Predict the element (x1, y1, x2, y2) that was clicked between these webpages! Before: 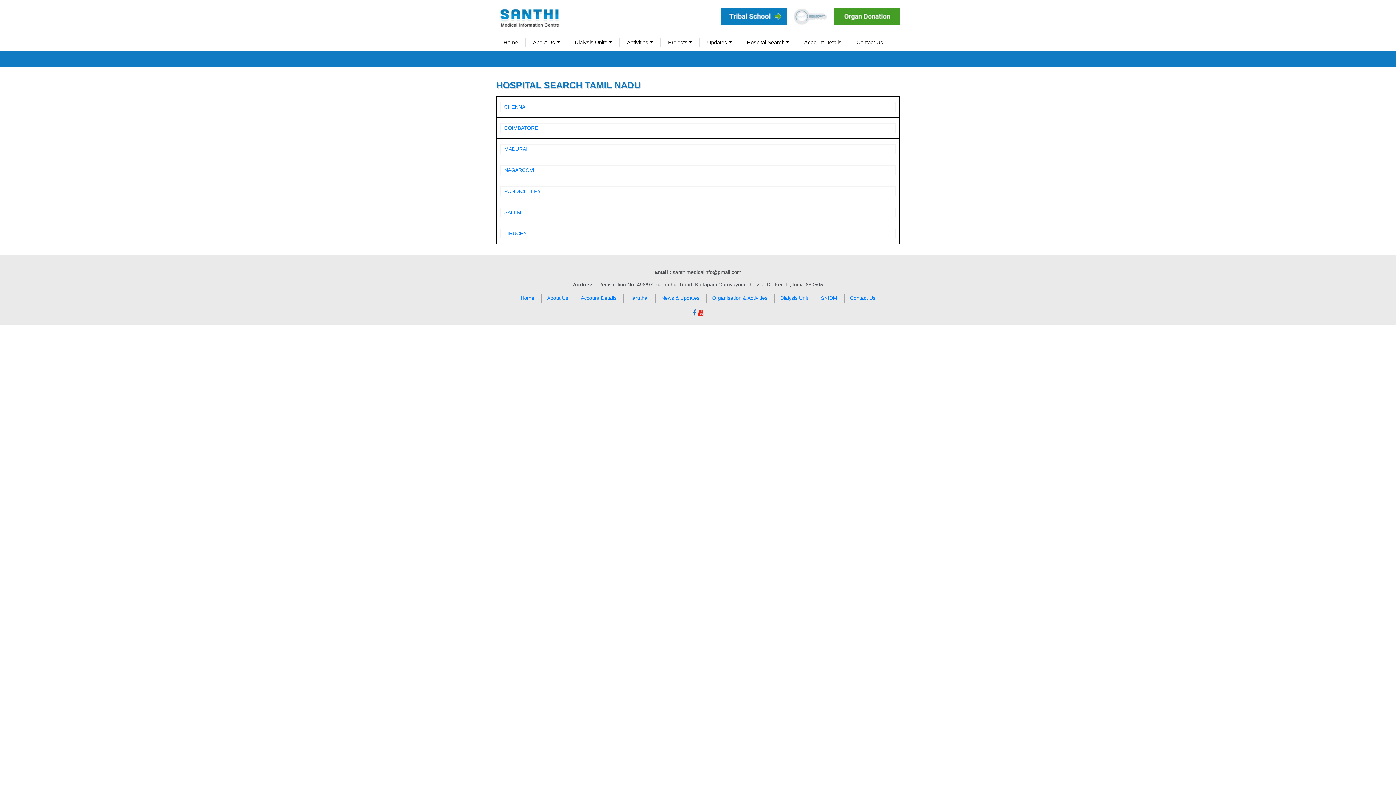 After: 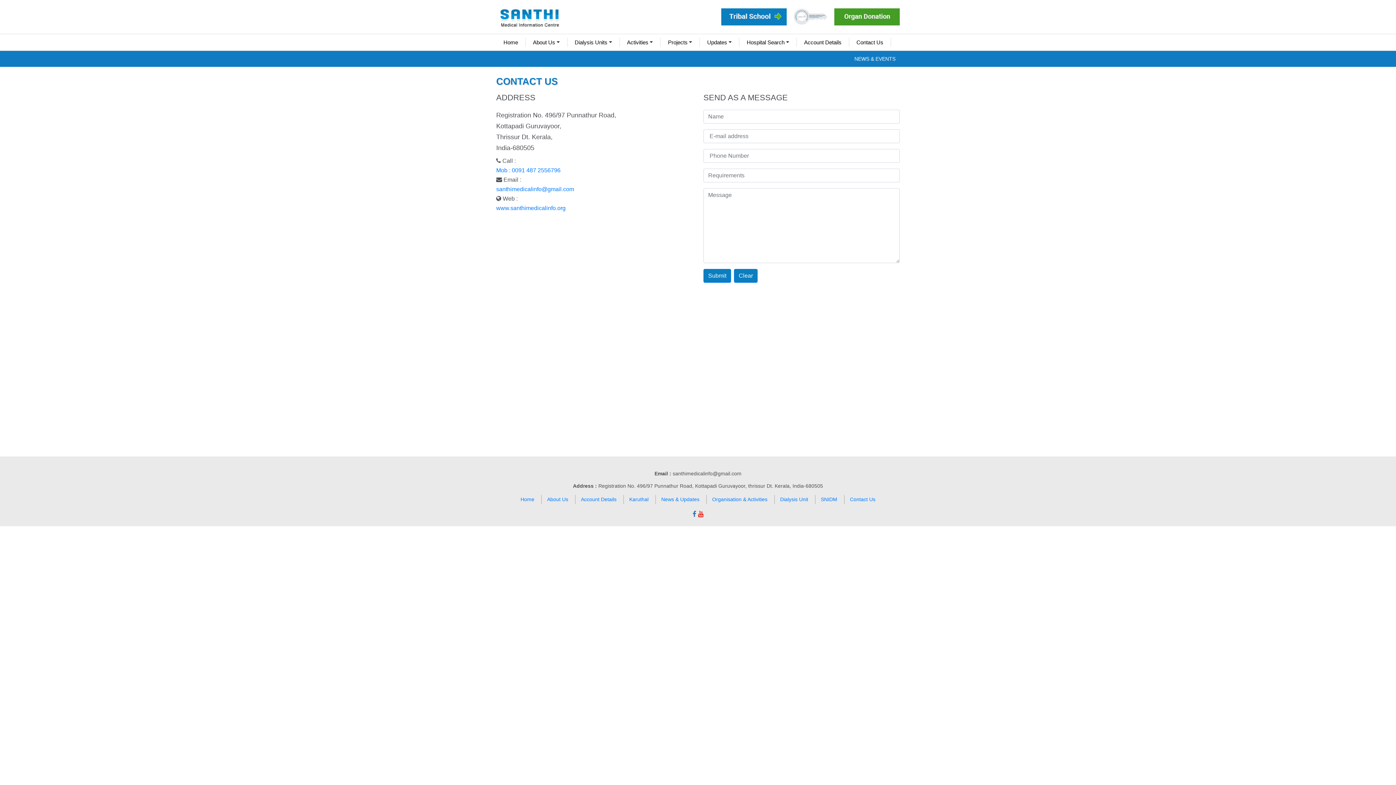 Action: bbox: (849, 37, 891, 46) label: Contact Us